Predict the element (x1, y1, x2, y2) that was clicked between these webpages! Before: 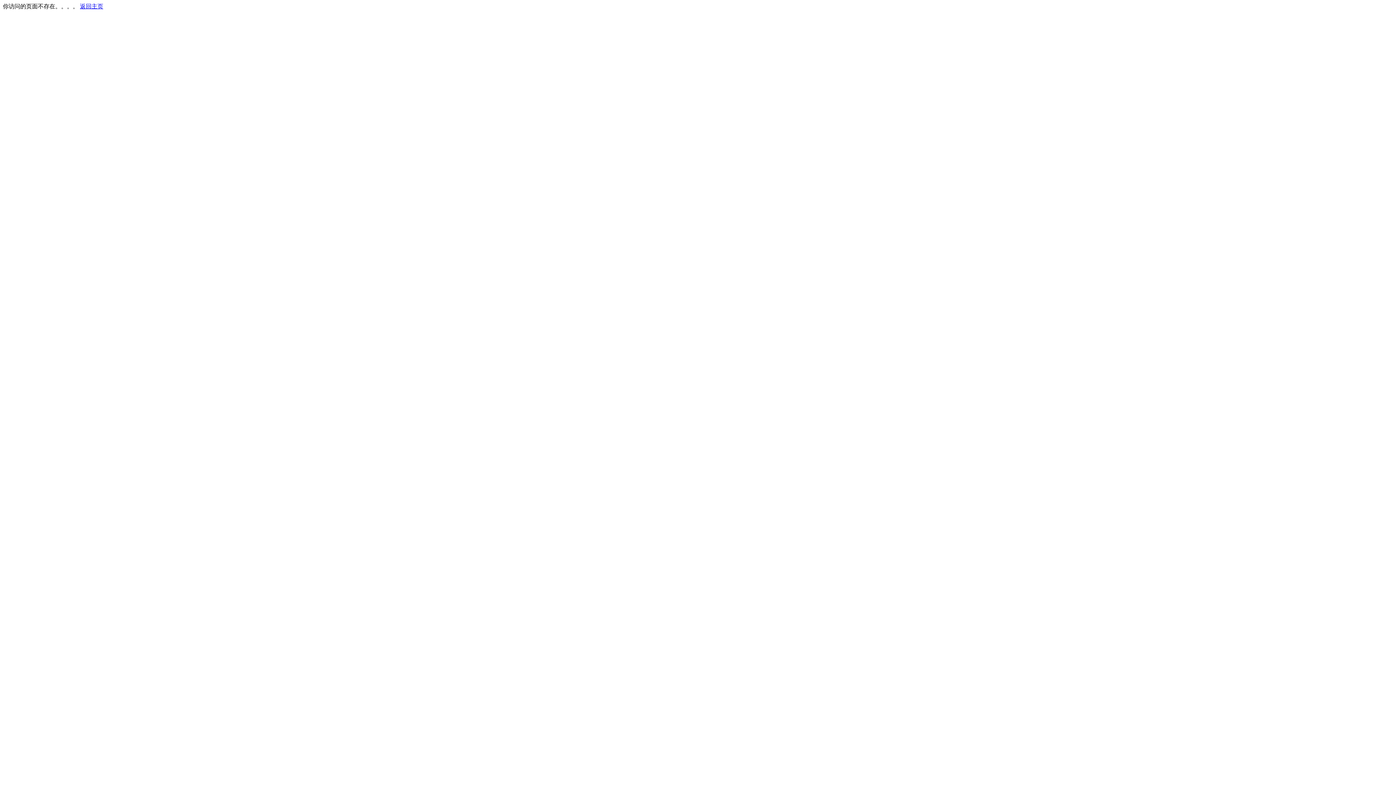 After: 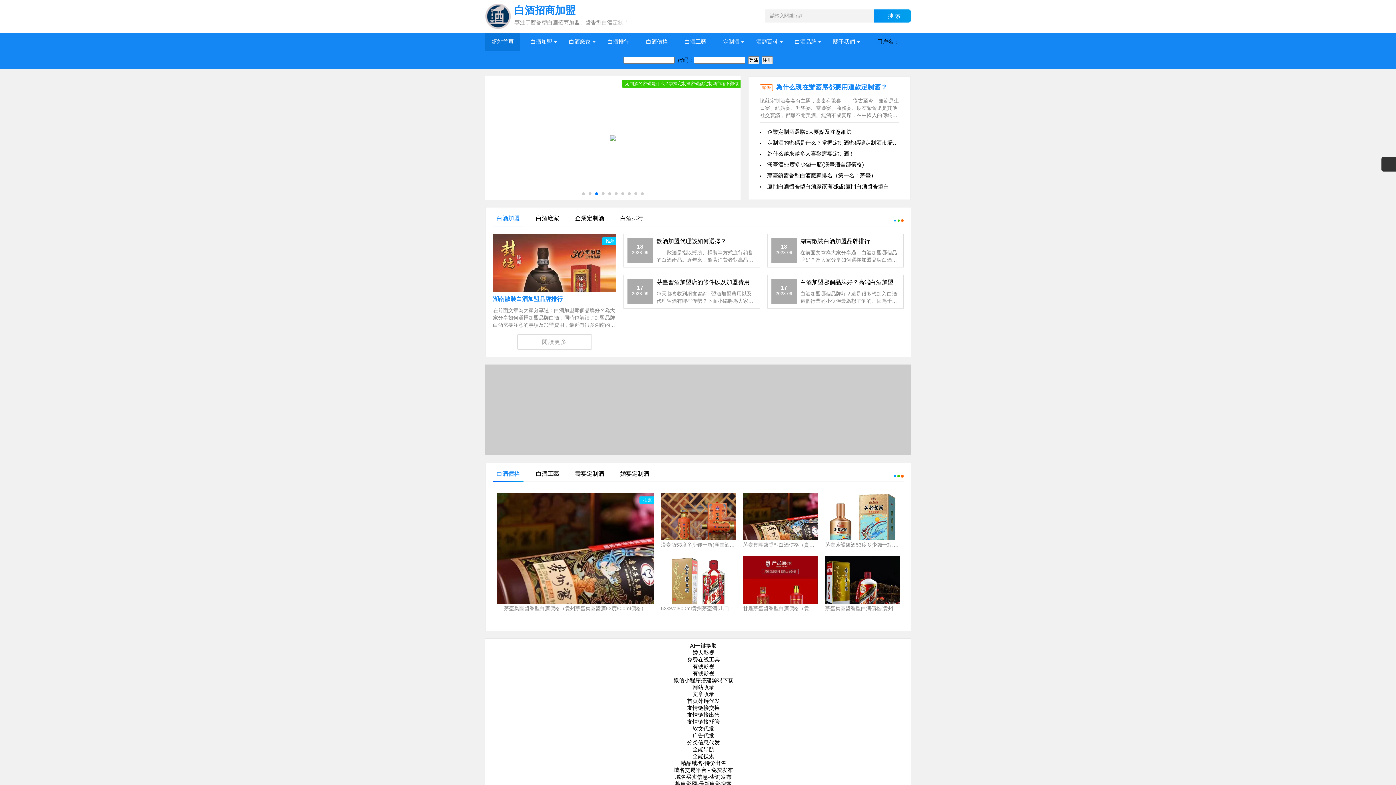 Action: label: 返回主页 bbox: (80, 3, 103, 9)